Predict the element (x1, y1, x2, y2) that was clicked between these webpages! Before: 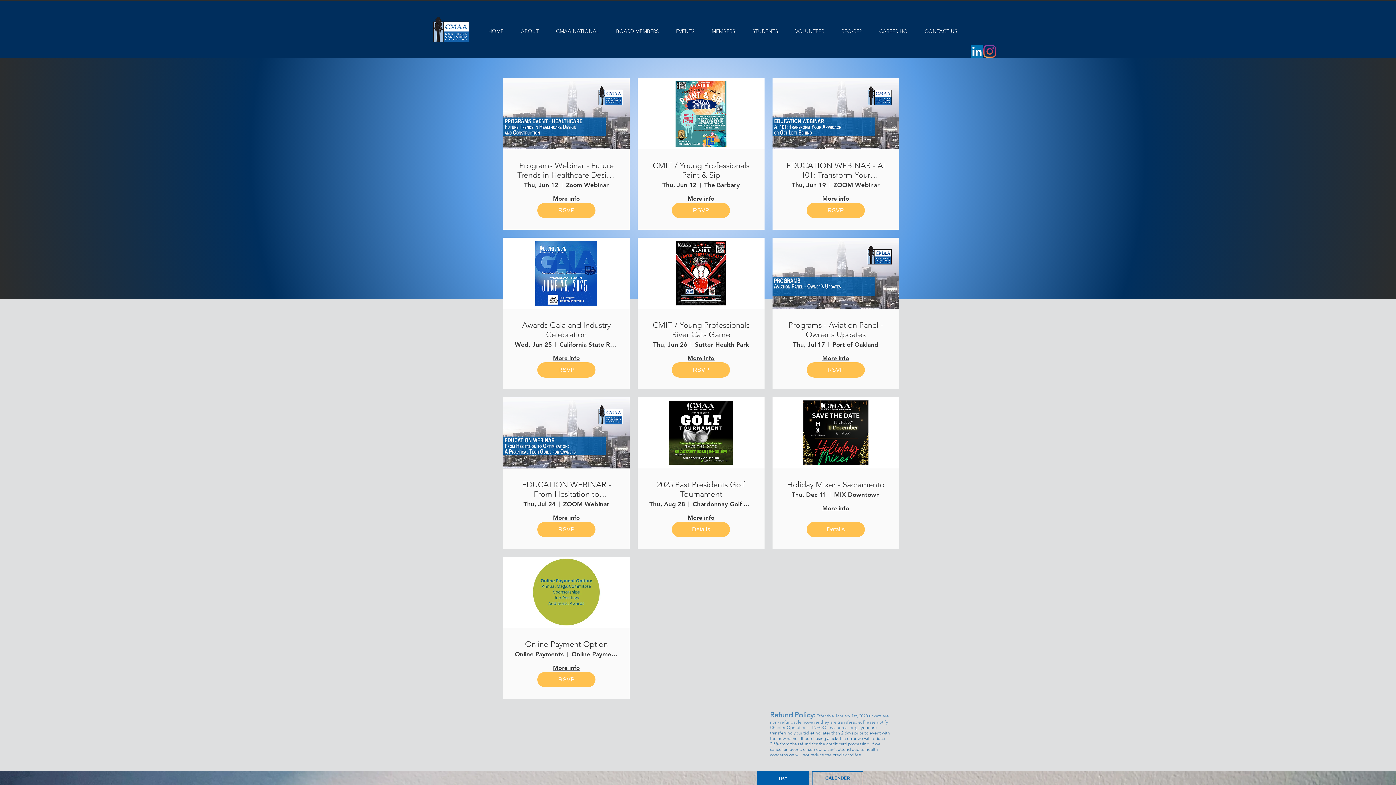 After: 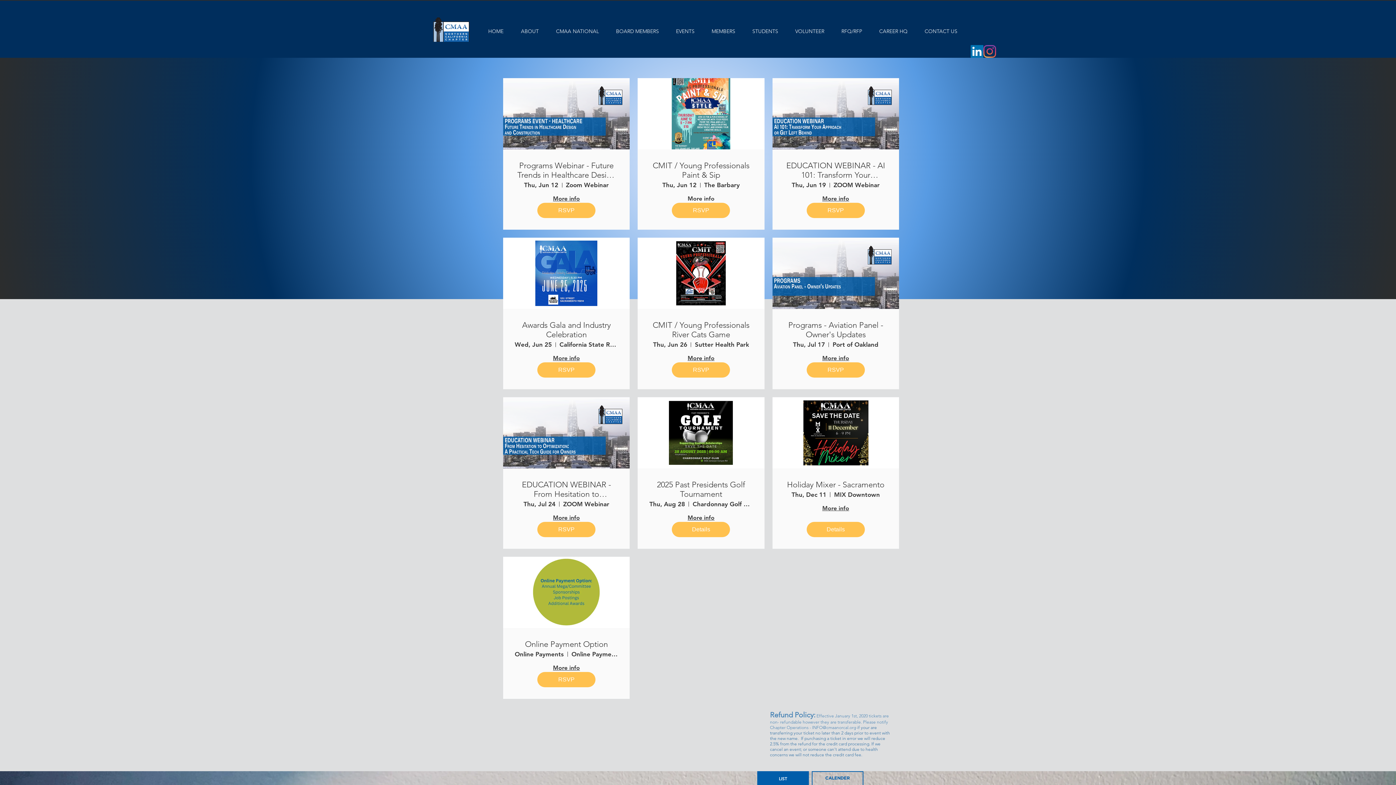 Action: bbox: (687, 194, 714, 202) label: More info